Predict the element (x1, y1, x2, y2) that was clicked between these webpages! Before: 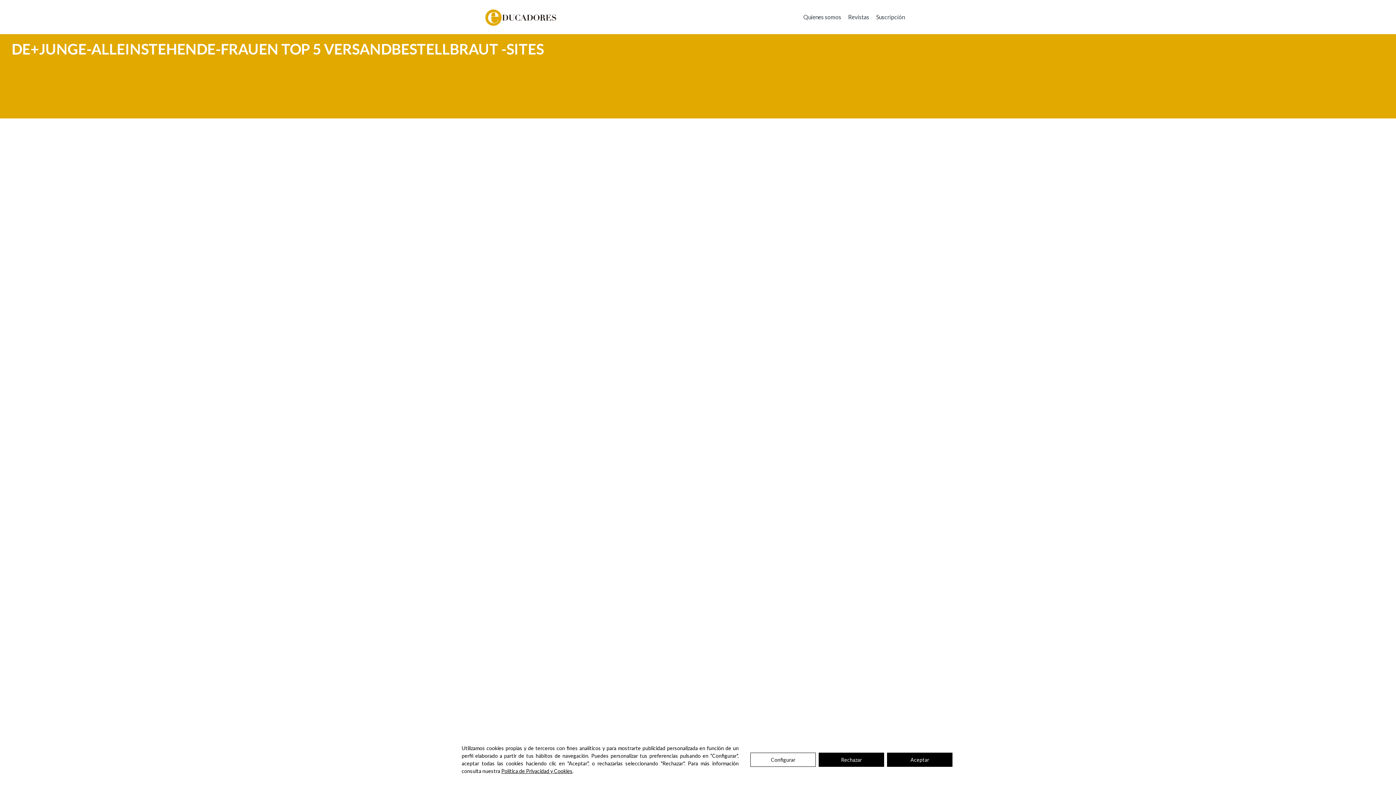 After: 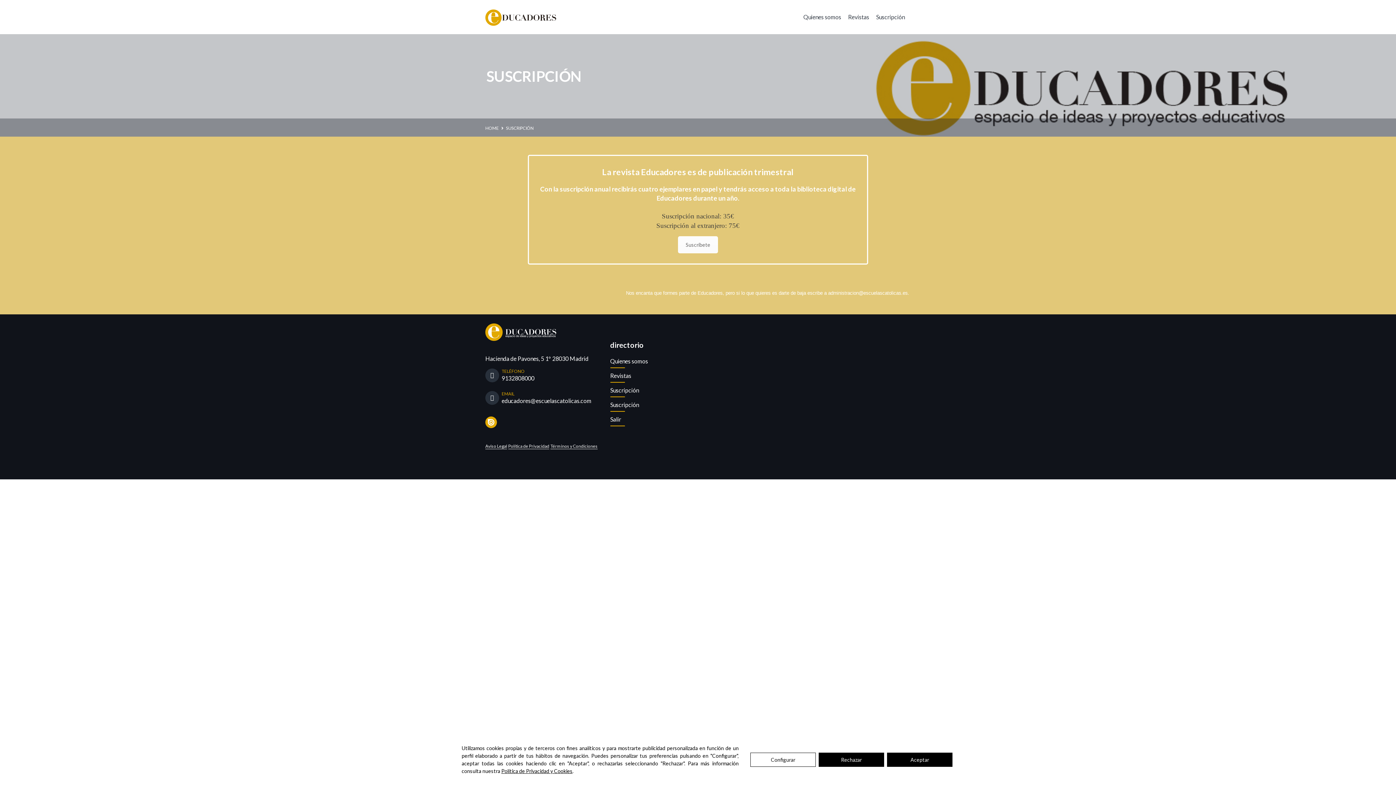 Action: label: Suscripción bbox: (876, 0, 905, 34)